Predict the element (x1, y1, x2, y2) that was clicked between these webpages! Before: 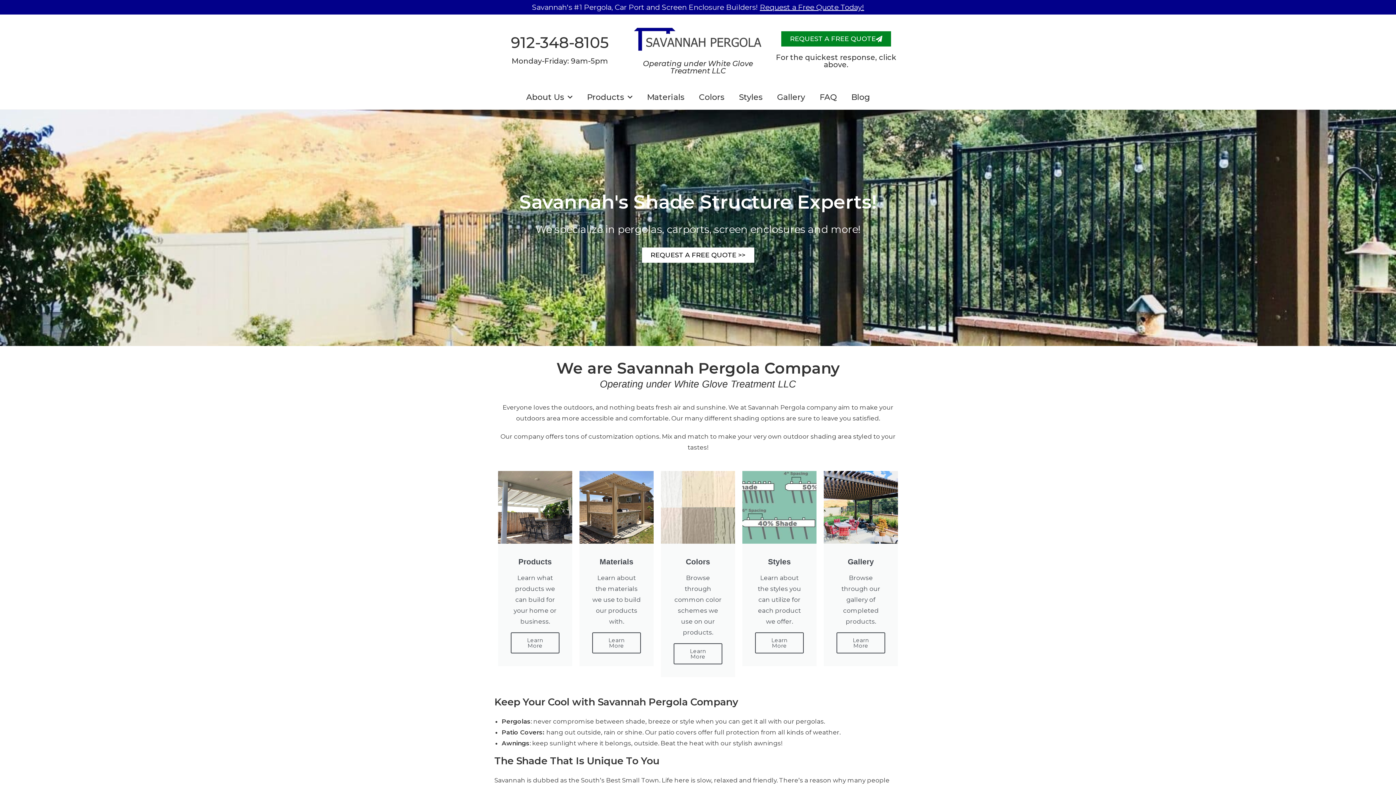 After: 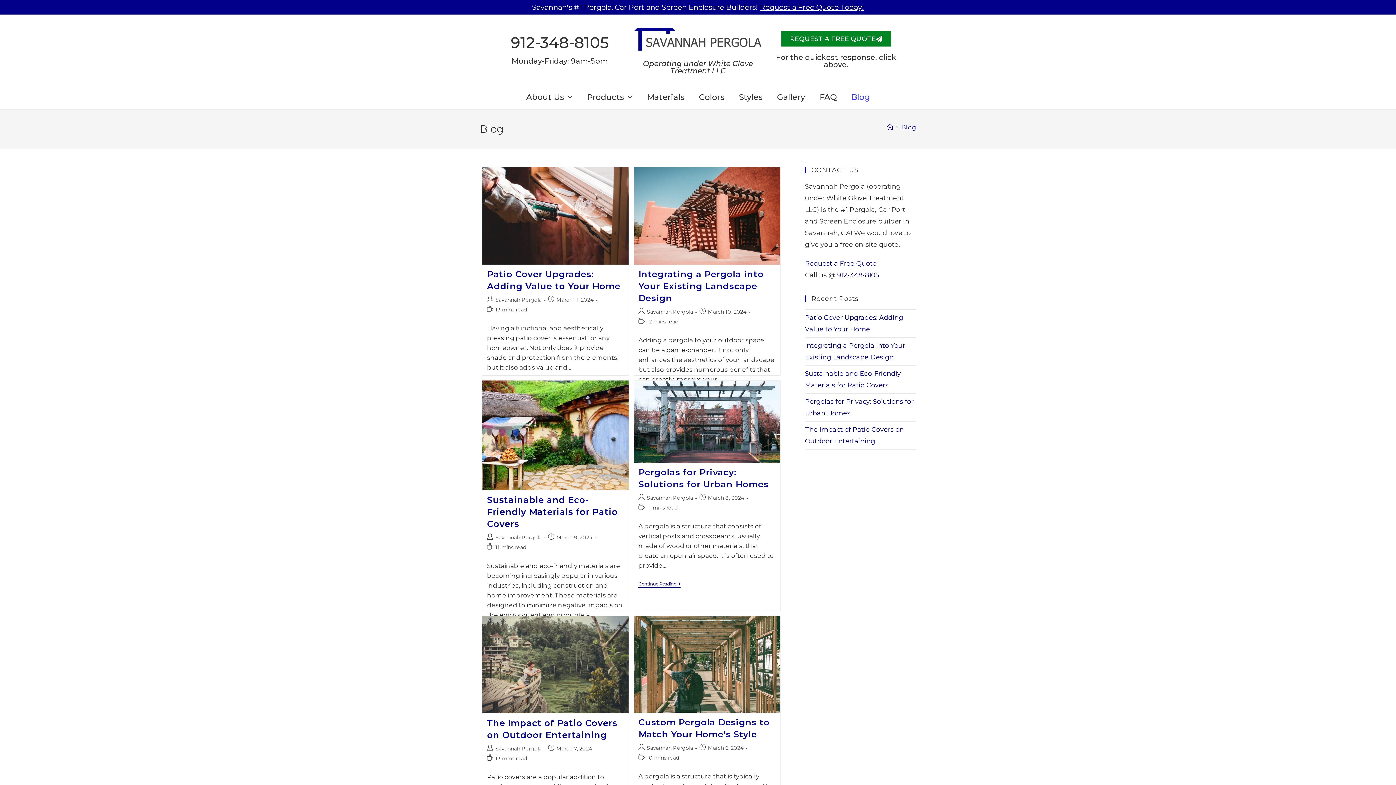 Action: label: Blog bbox: (844, 88, 877, 105)